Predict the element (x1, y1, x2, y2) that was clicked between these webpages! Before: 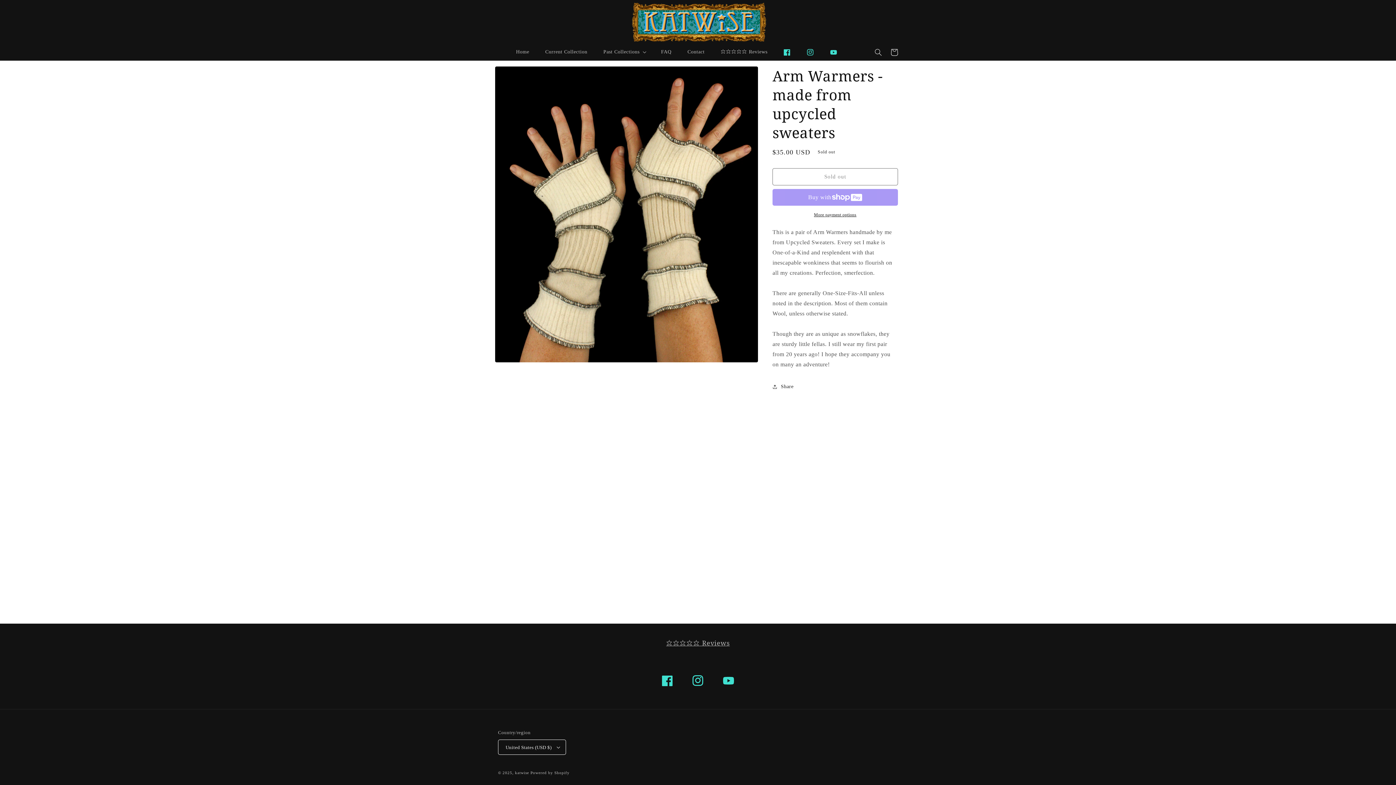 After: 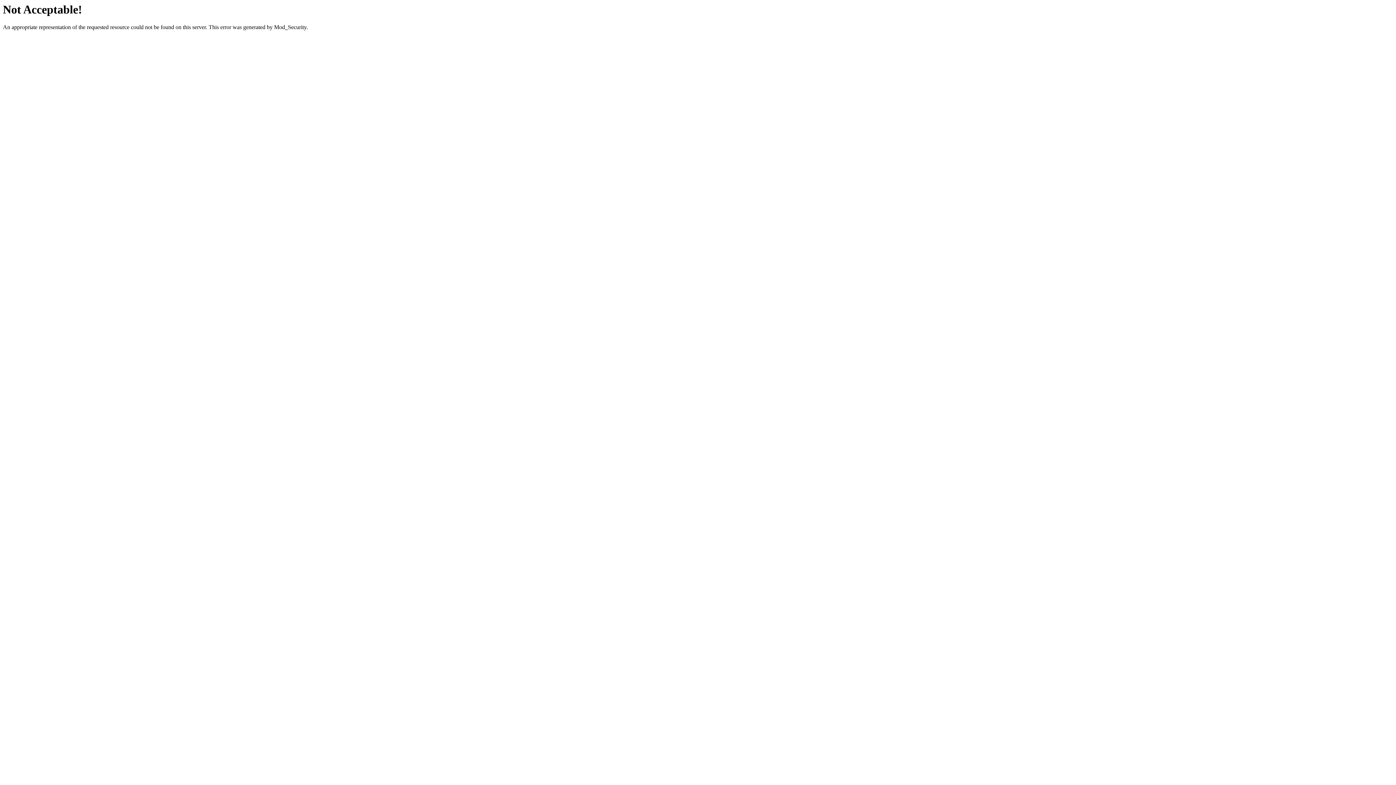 Action: label: Home bbox: (511, 44, 533, 59)